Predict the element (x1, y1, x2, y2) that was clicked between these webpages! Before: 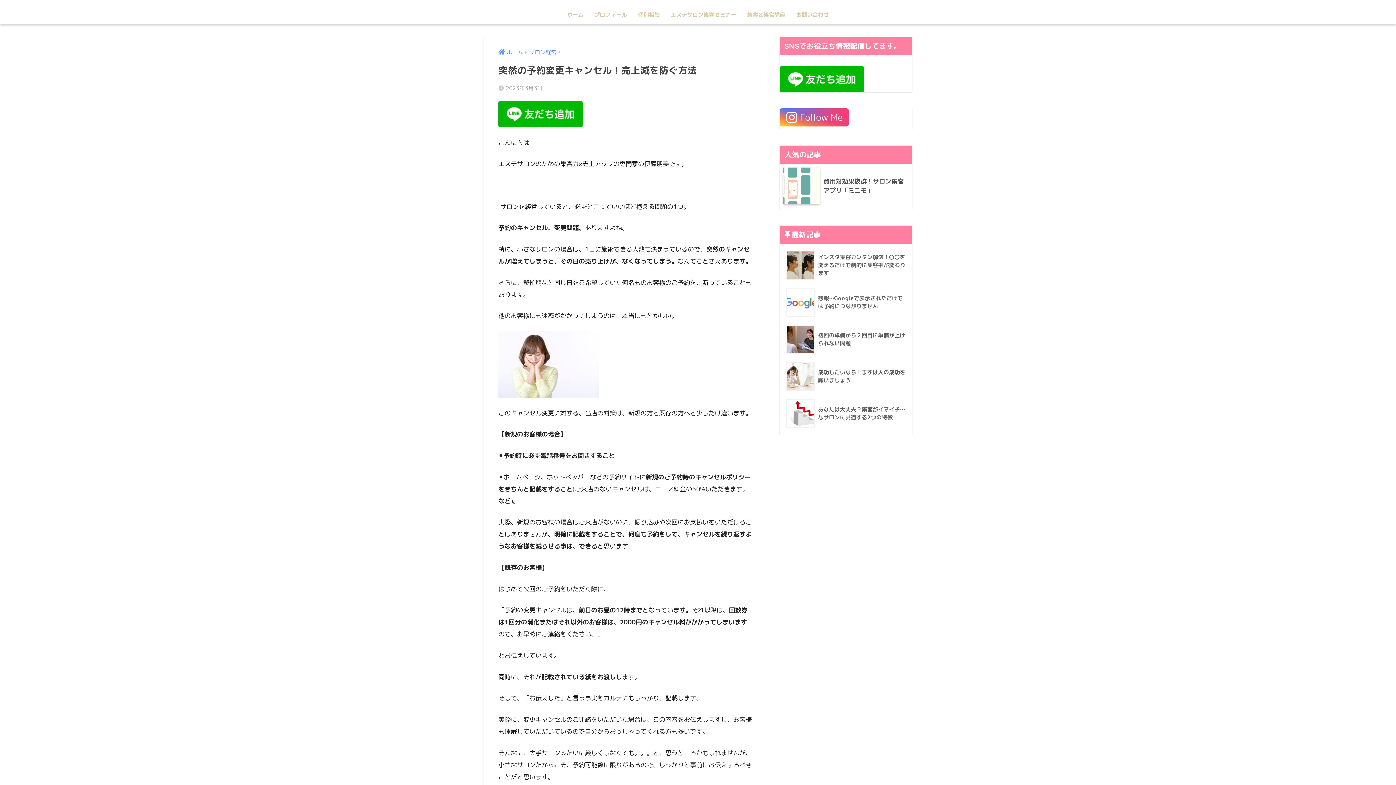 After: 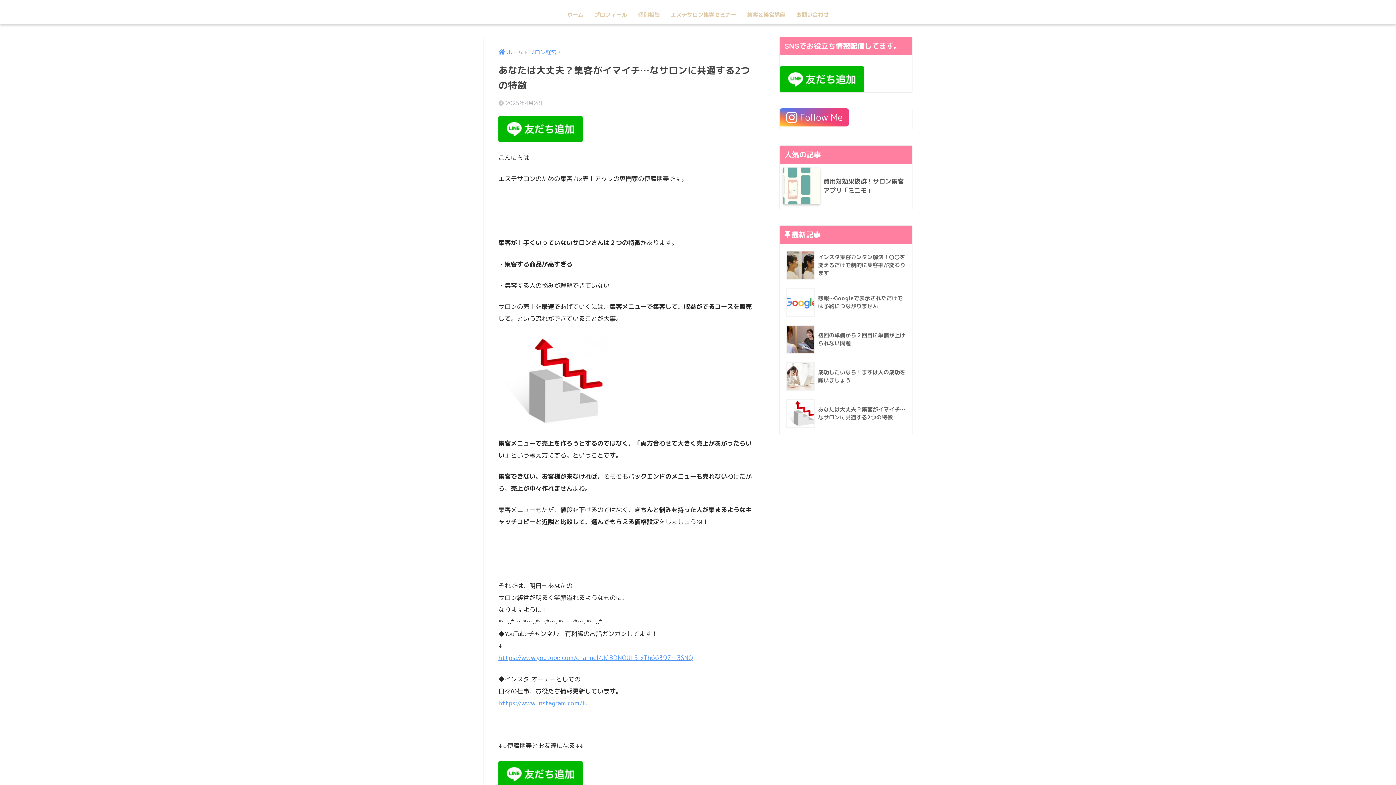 Action: bbox: (783, 395, 908, 432) label: 	あなたは大丈夫？集客がイマイチ…なサロンに共通する2つの特徴